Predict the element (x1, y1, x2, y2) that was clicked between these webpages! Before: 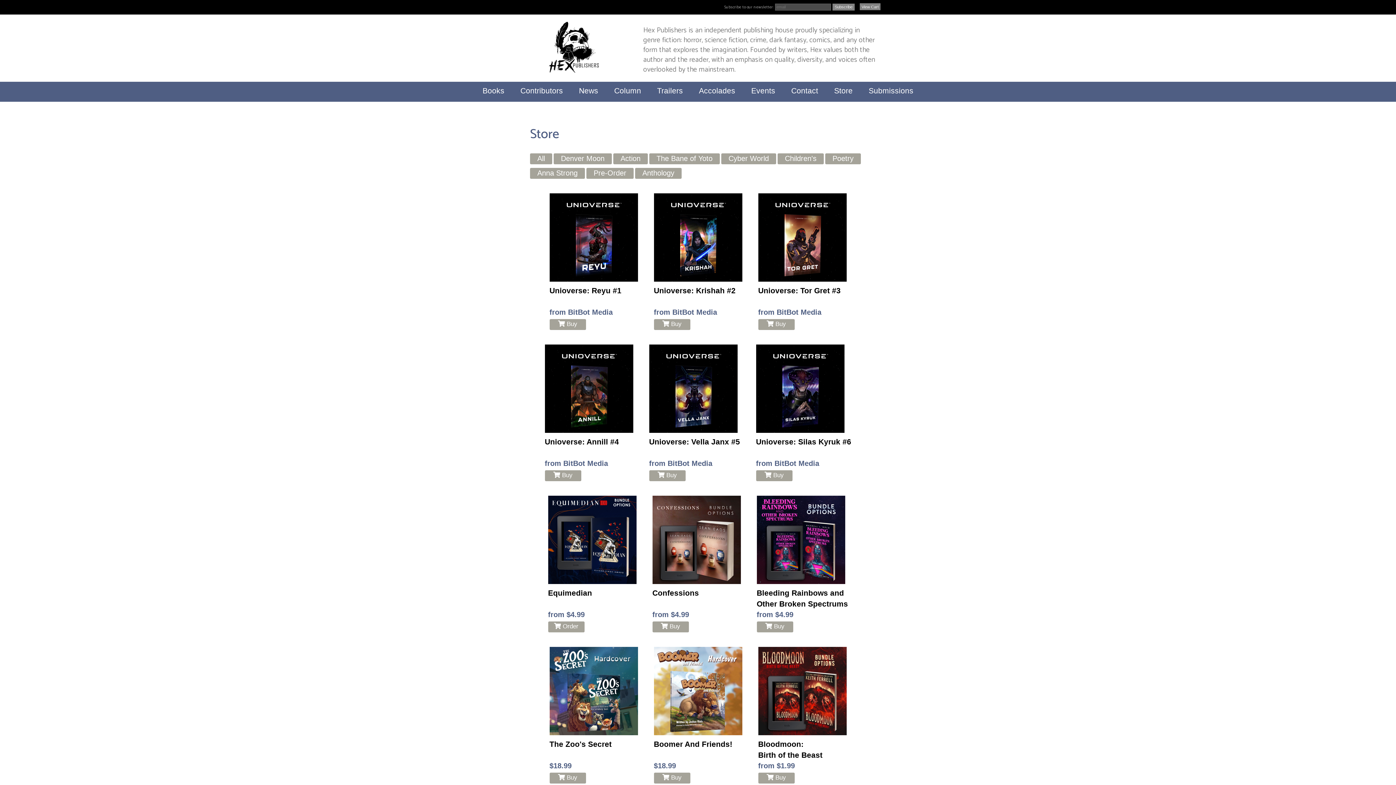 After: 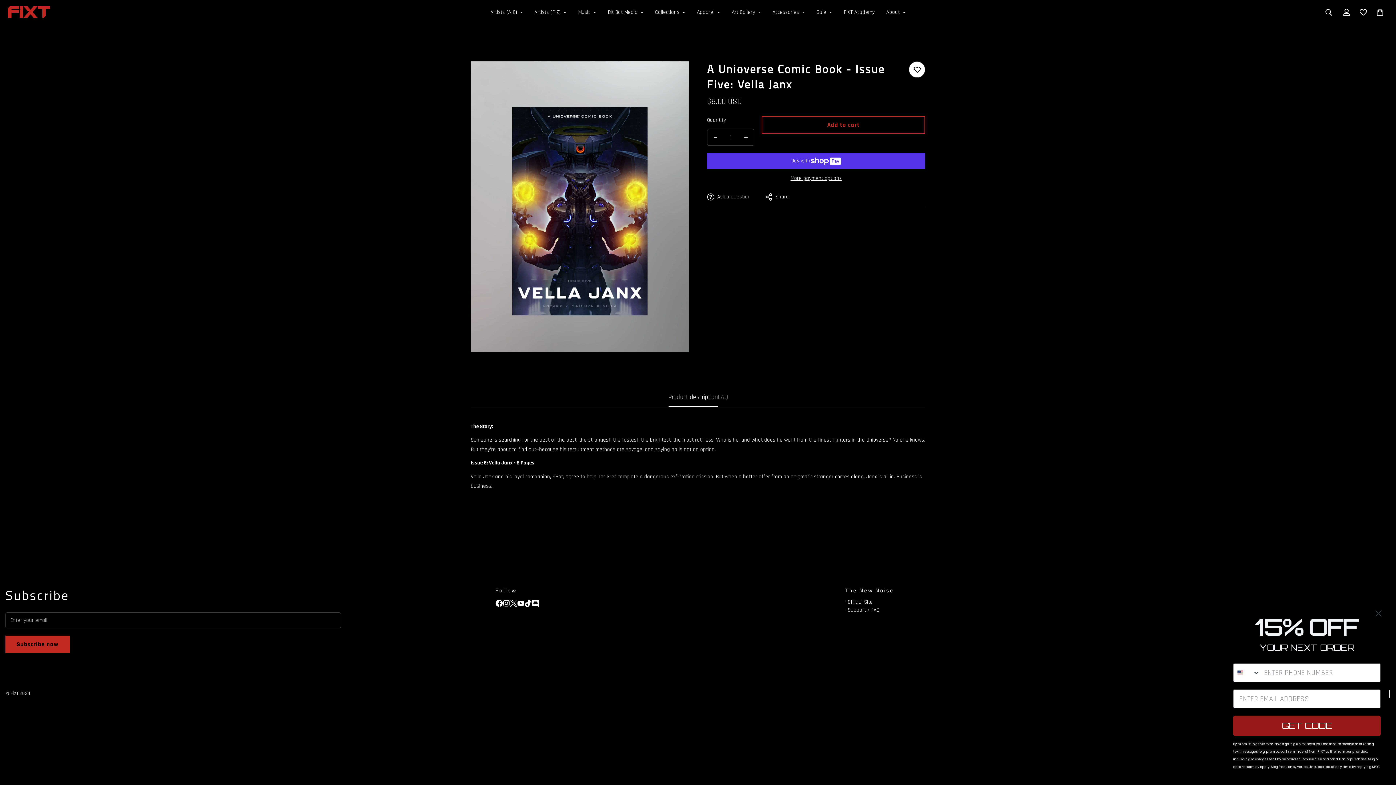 Action: bbox: (649, 344, 740, 433)